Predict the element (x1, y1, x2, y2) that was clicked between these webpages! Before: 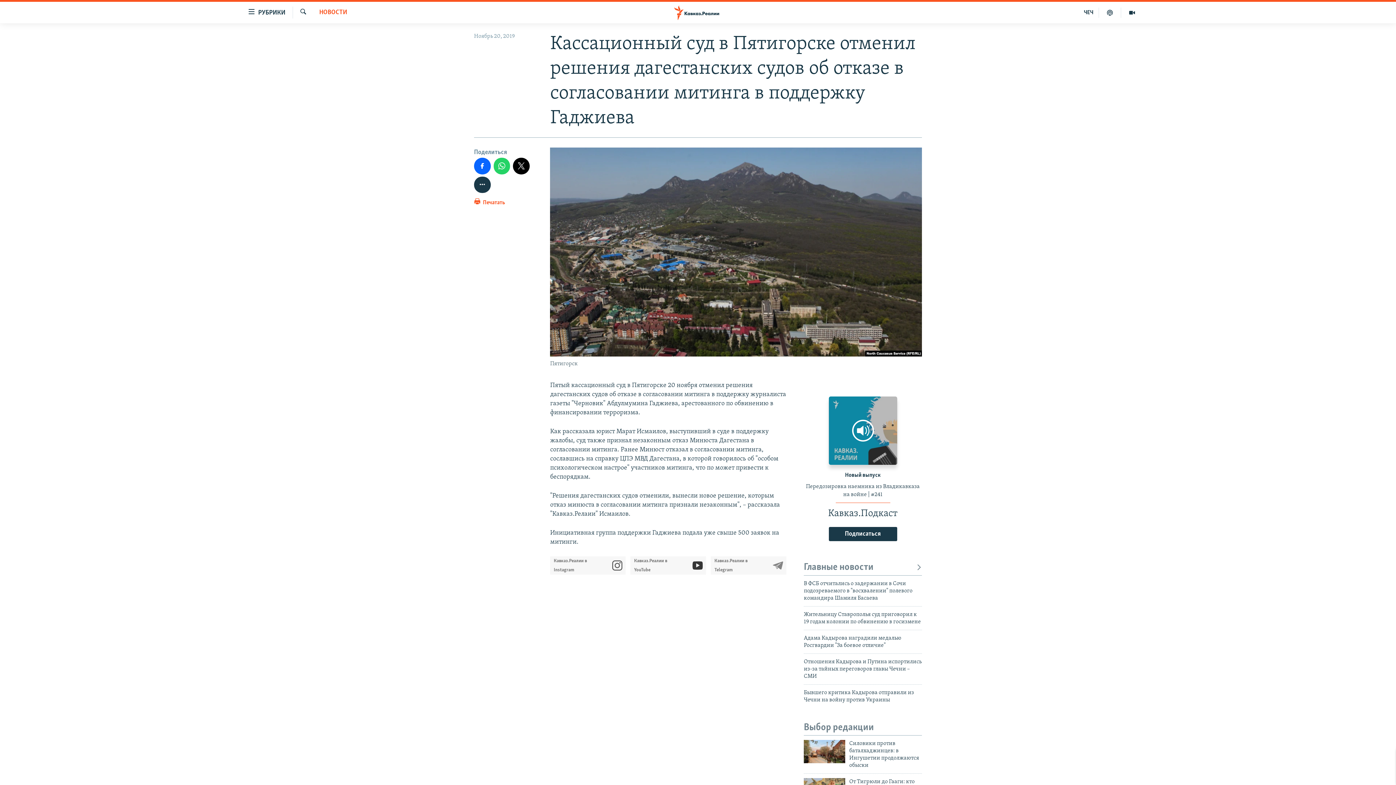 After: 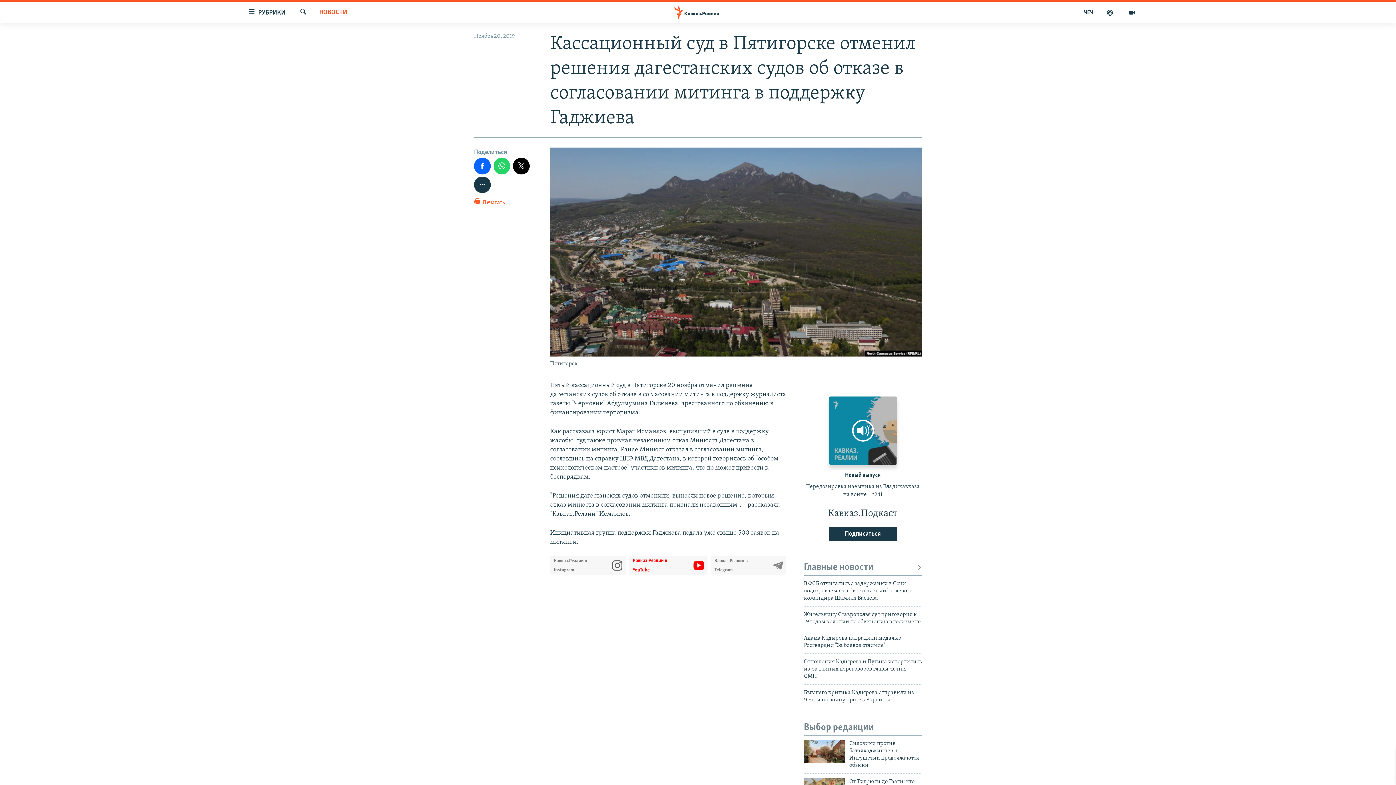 Action: label: Кавказ.Реалии в
YouTube bbox: (634, 556, 706, 574)